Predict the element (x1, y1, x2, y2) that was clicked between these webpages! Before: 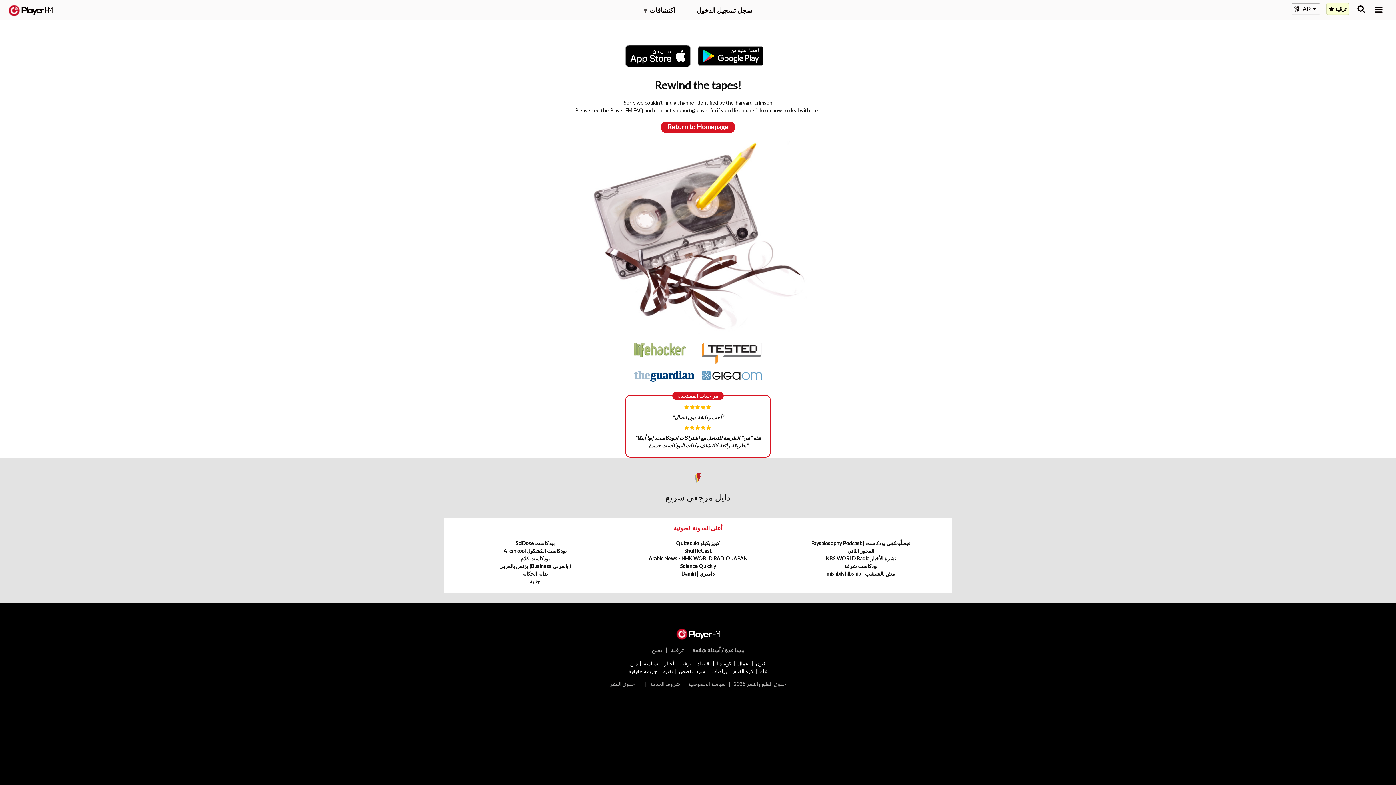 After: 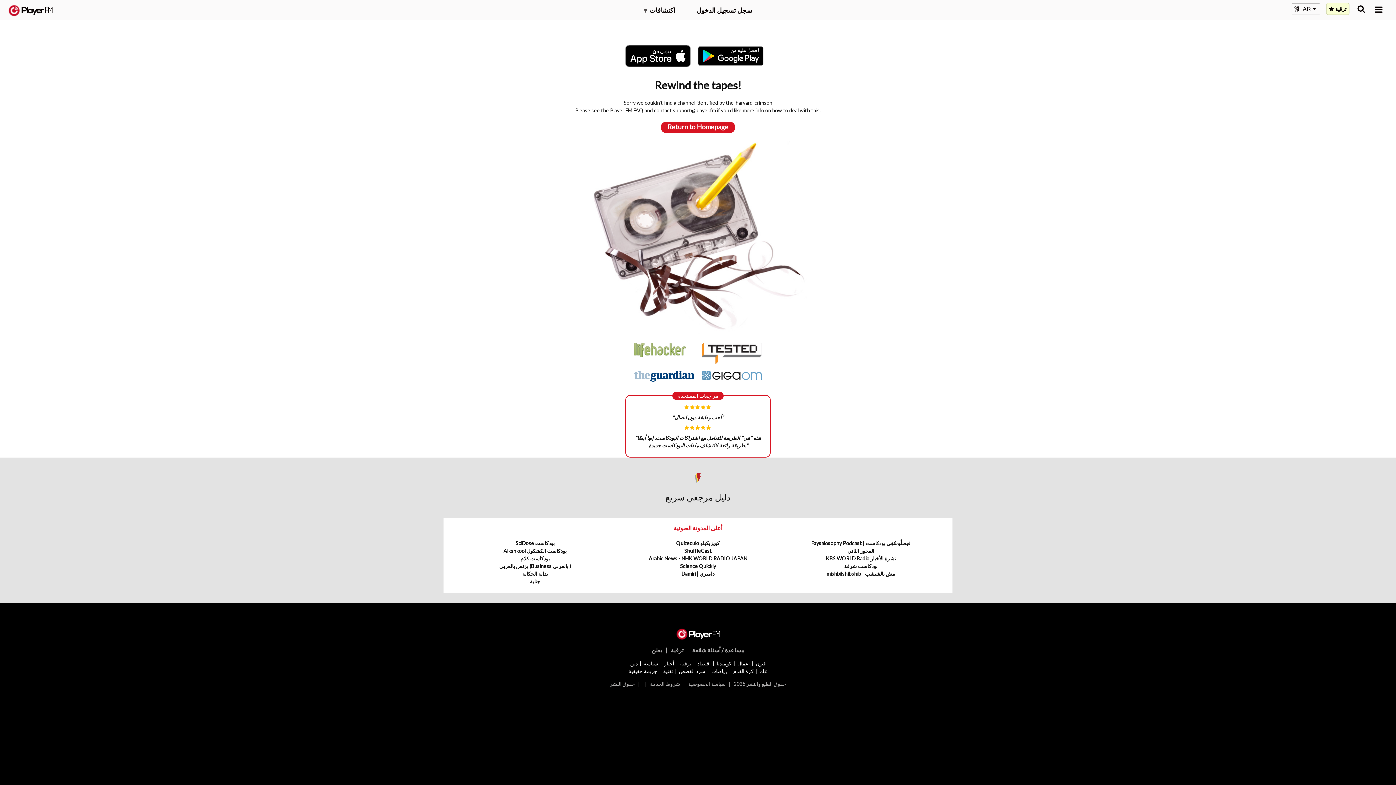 Action: bbox: (701, 371, 762, 378)